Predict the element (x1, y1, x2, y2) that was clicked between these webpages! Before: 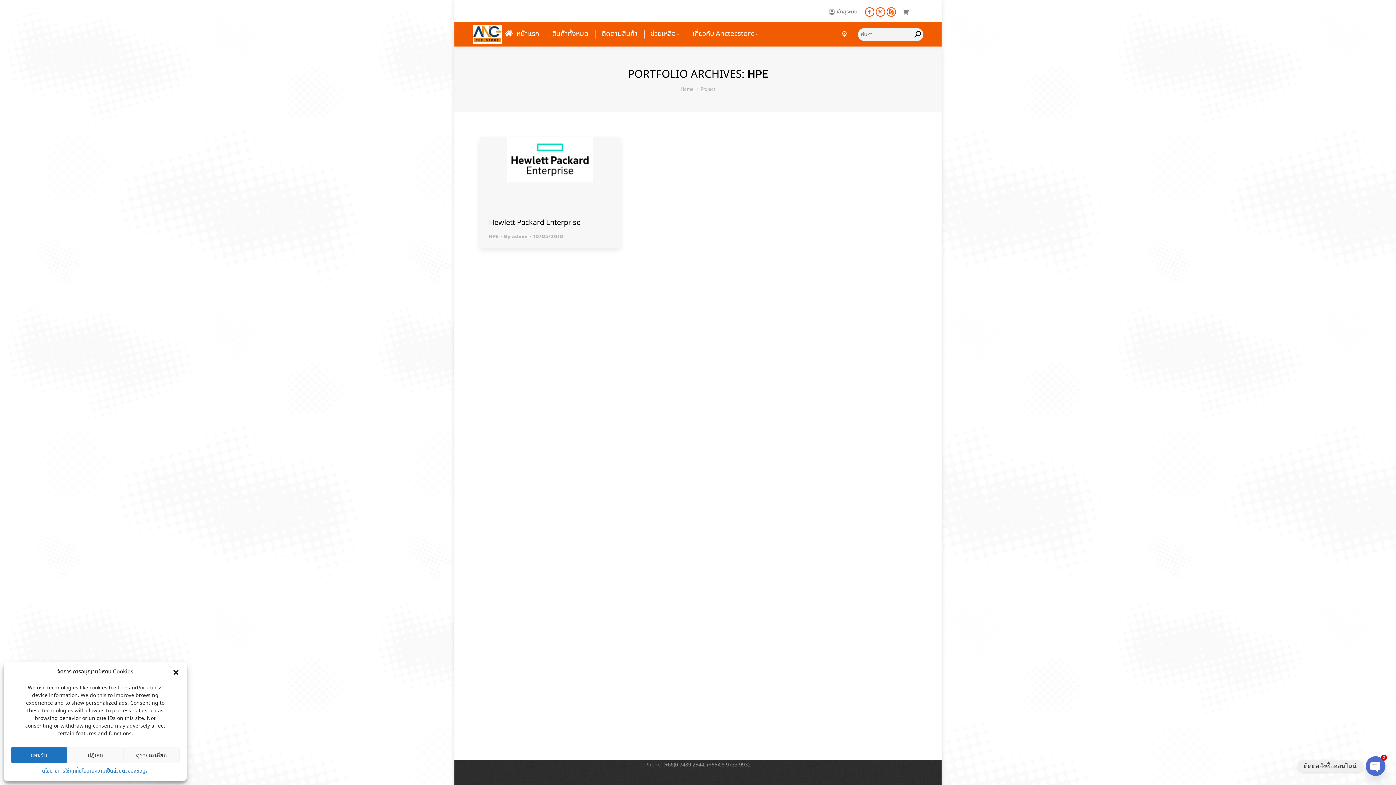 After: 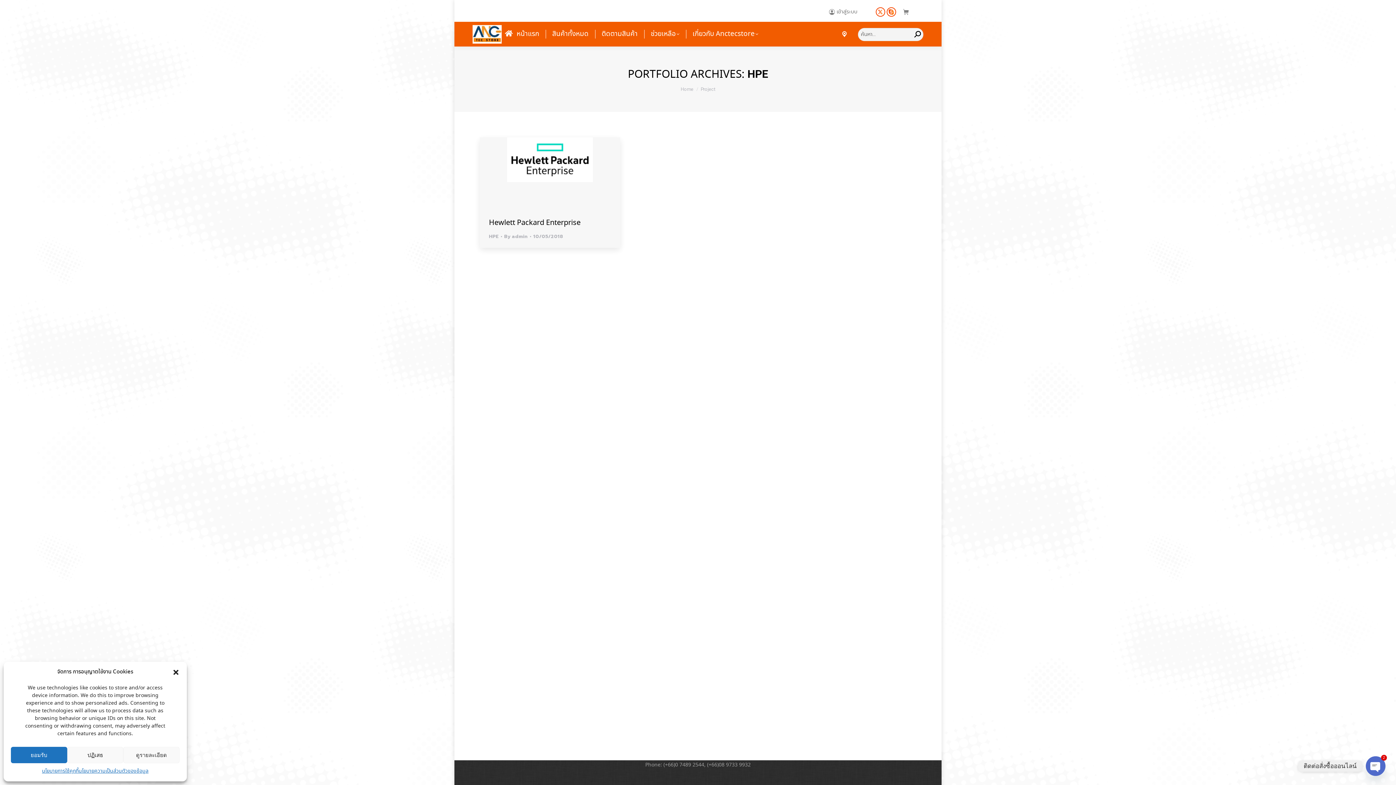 Action: bbox: (864, 7, 874, 16) label: Facebook page opens in new window